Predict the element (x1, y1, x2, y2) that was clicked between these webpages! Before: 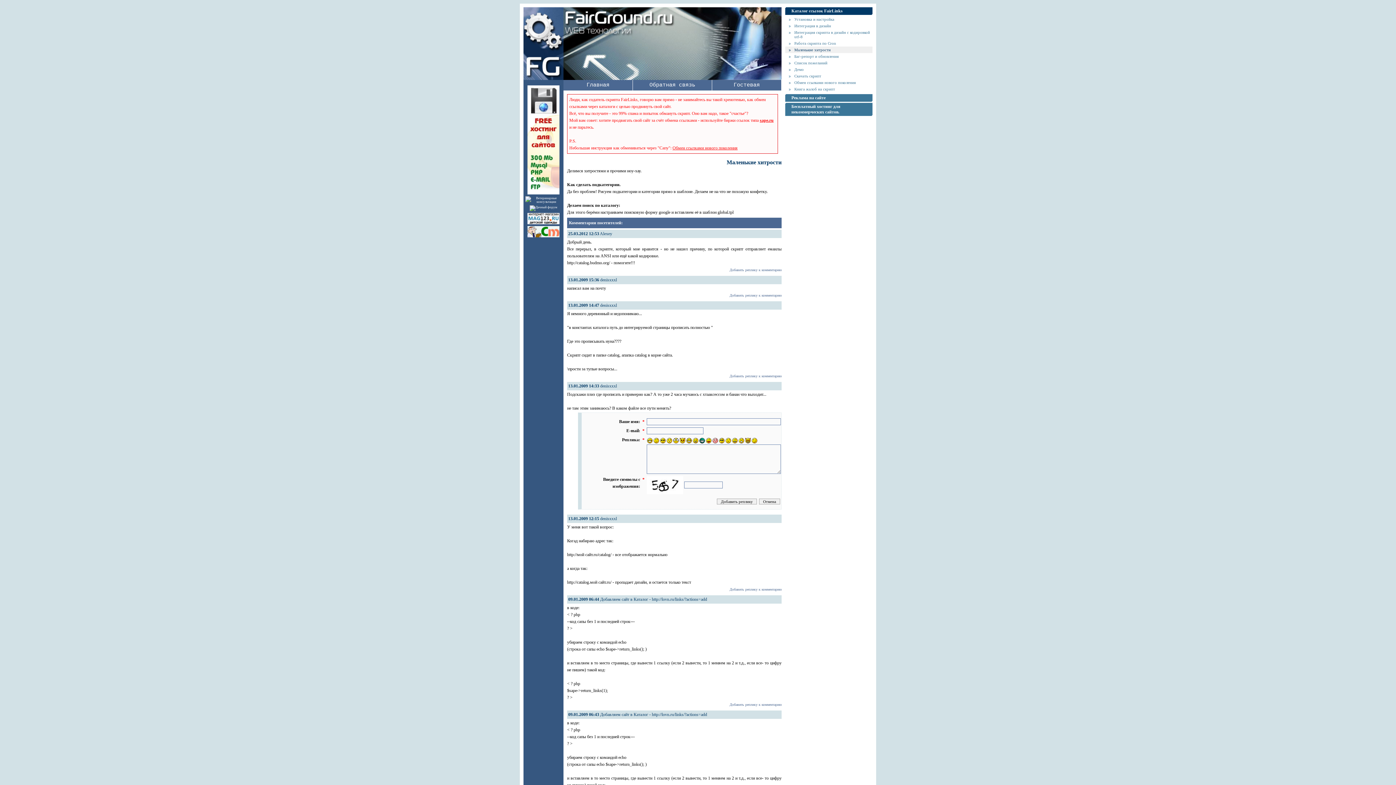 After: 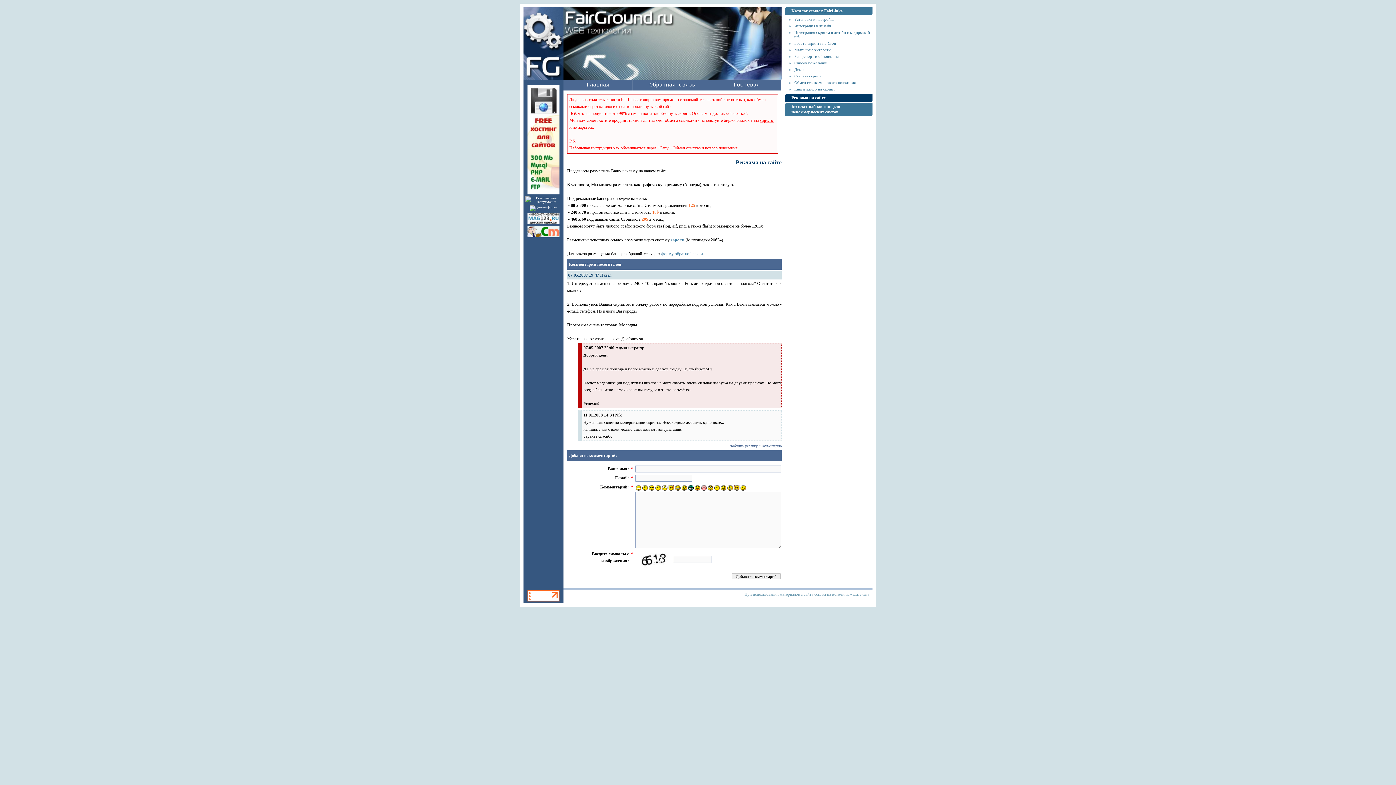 Action: bbox: (791, 95, 825, 100) label: Реклама на сайте